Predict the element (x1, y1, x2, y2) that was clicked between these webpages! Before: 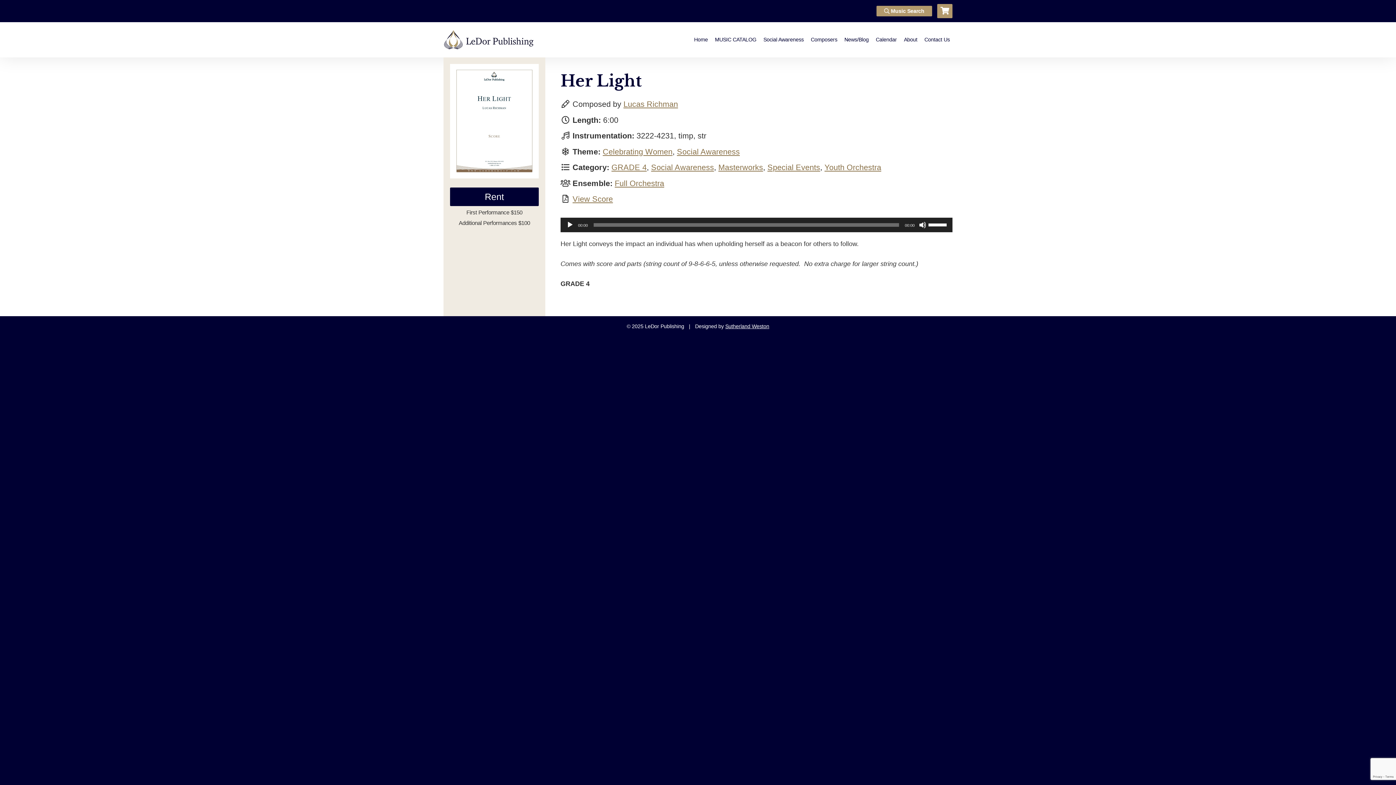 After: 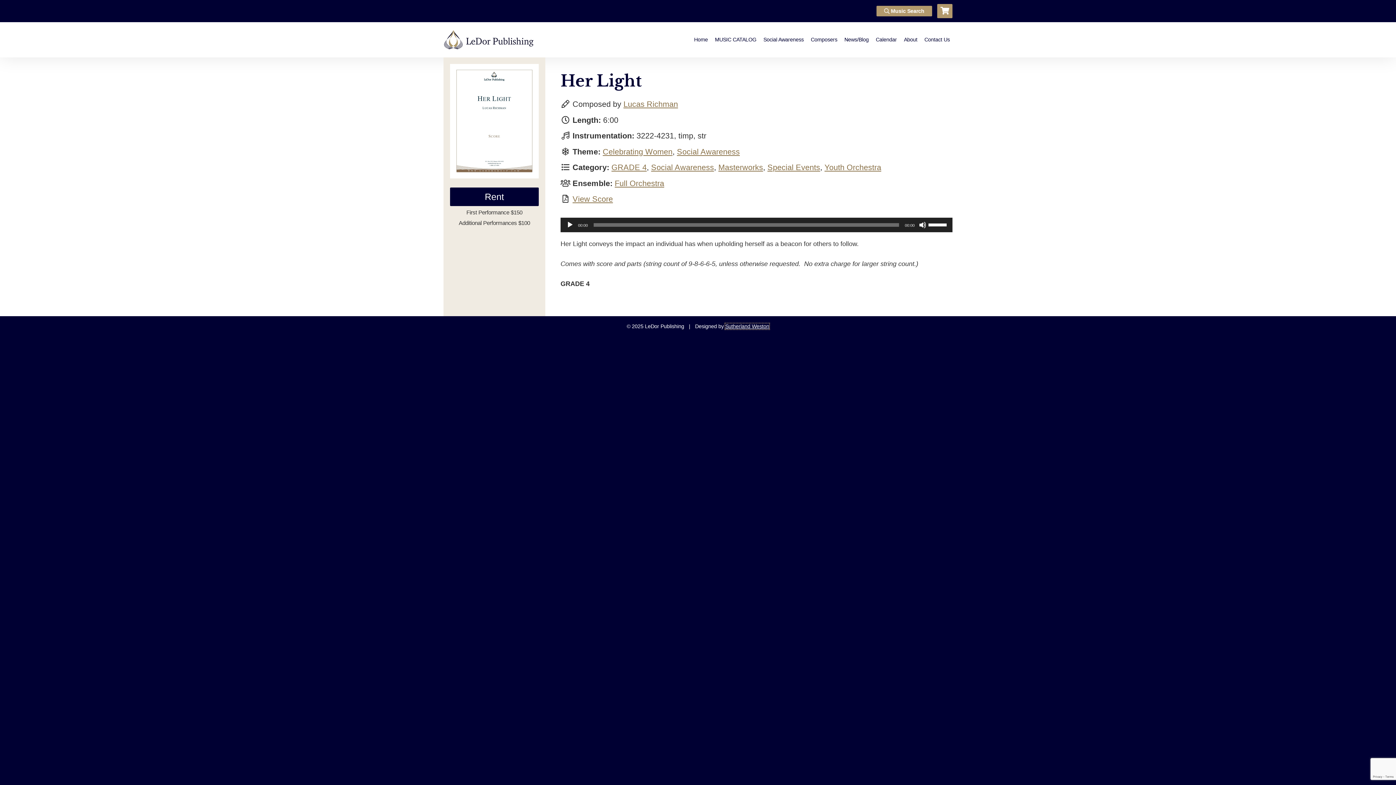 Action: label: Sutherland Weston bbox: (725, 323, 769, 329)